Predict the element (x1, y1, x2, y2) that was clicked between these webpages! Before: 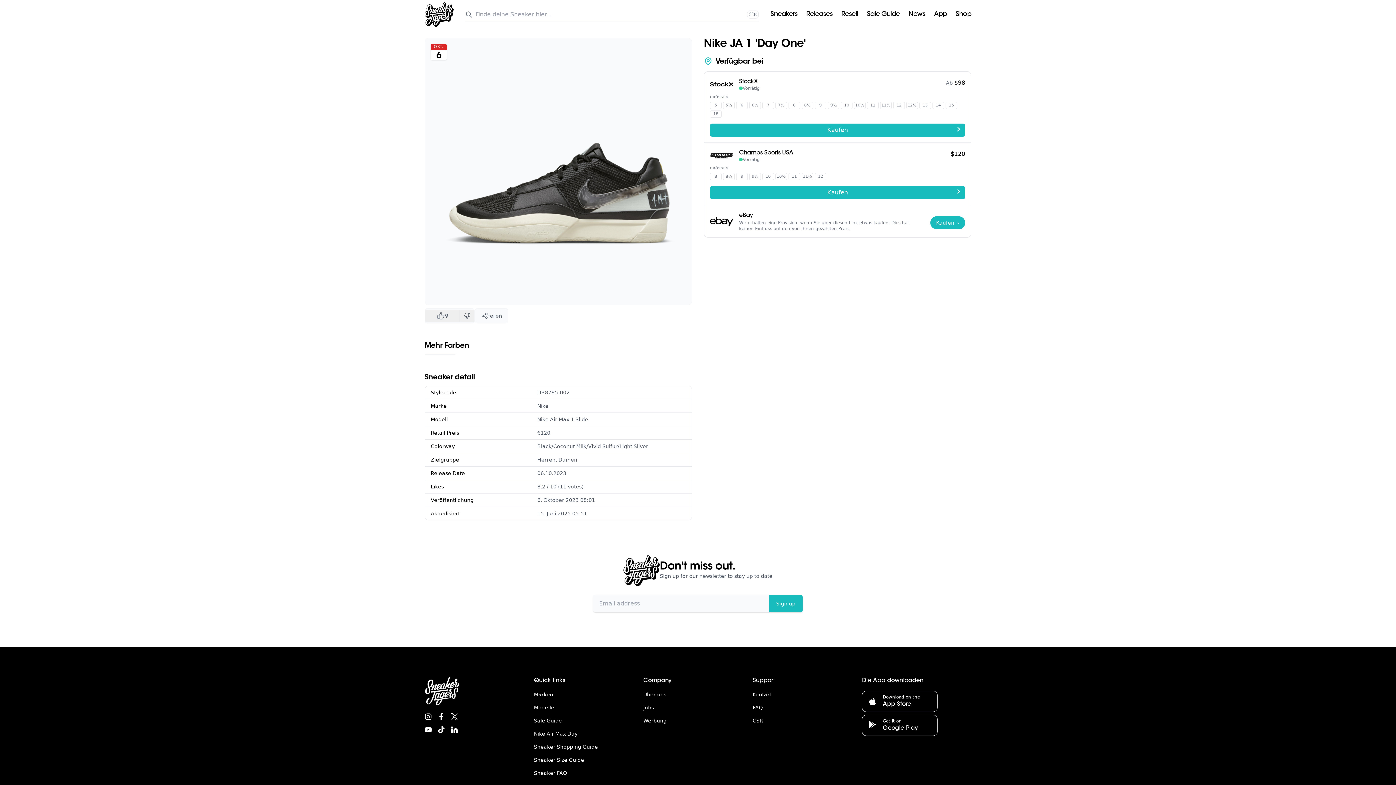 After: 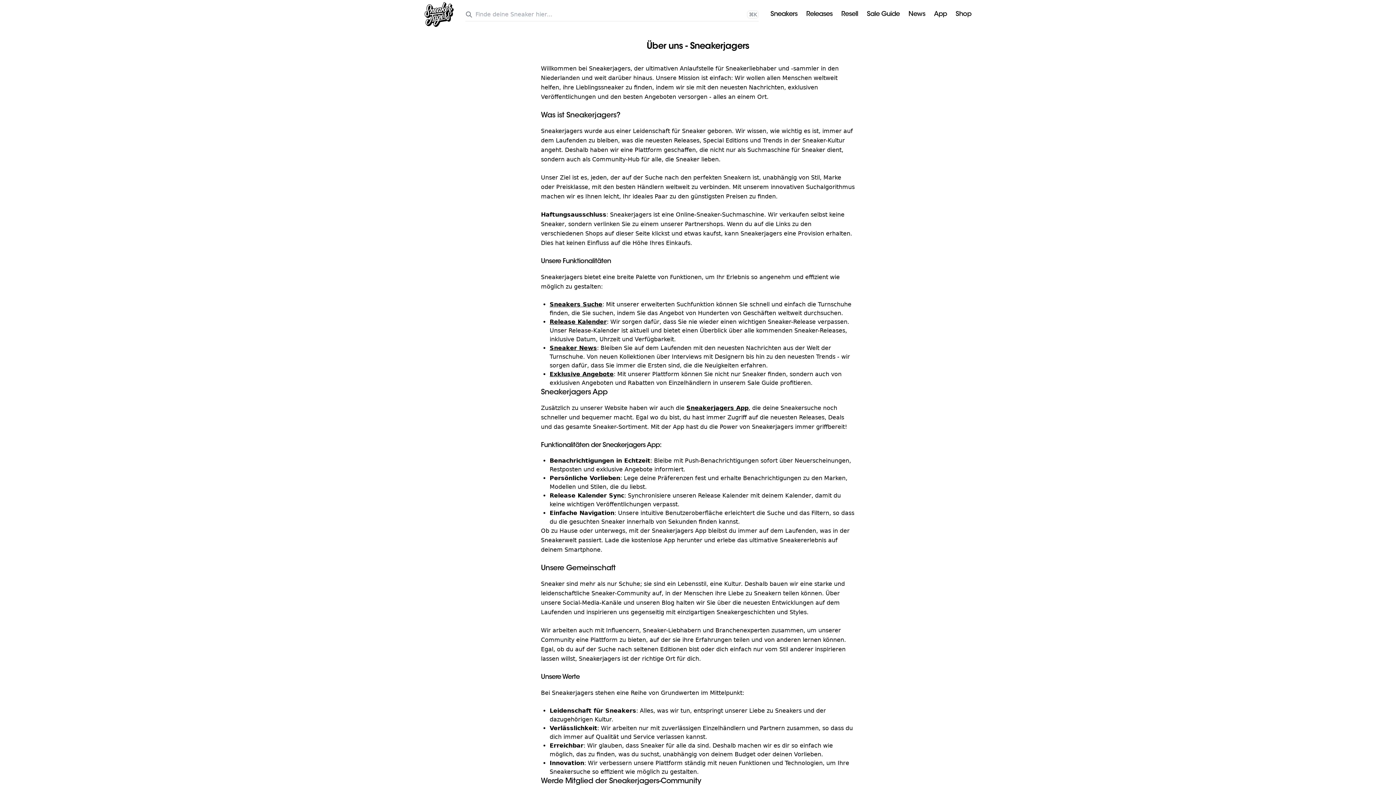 Action: label: Über uns bbox: (643, 688, 666, 701)